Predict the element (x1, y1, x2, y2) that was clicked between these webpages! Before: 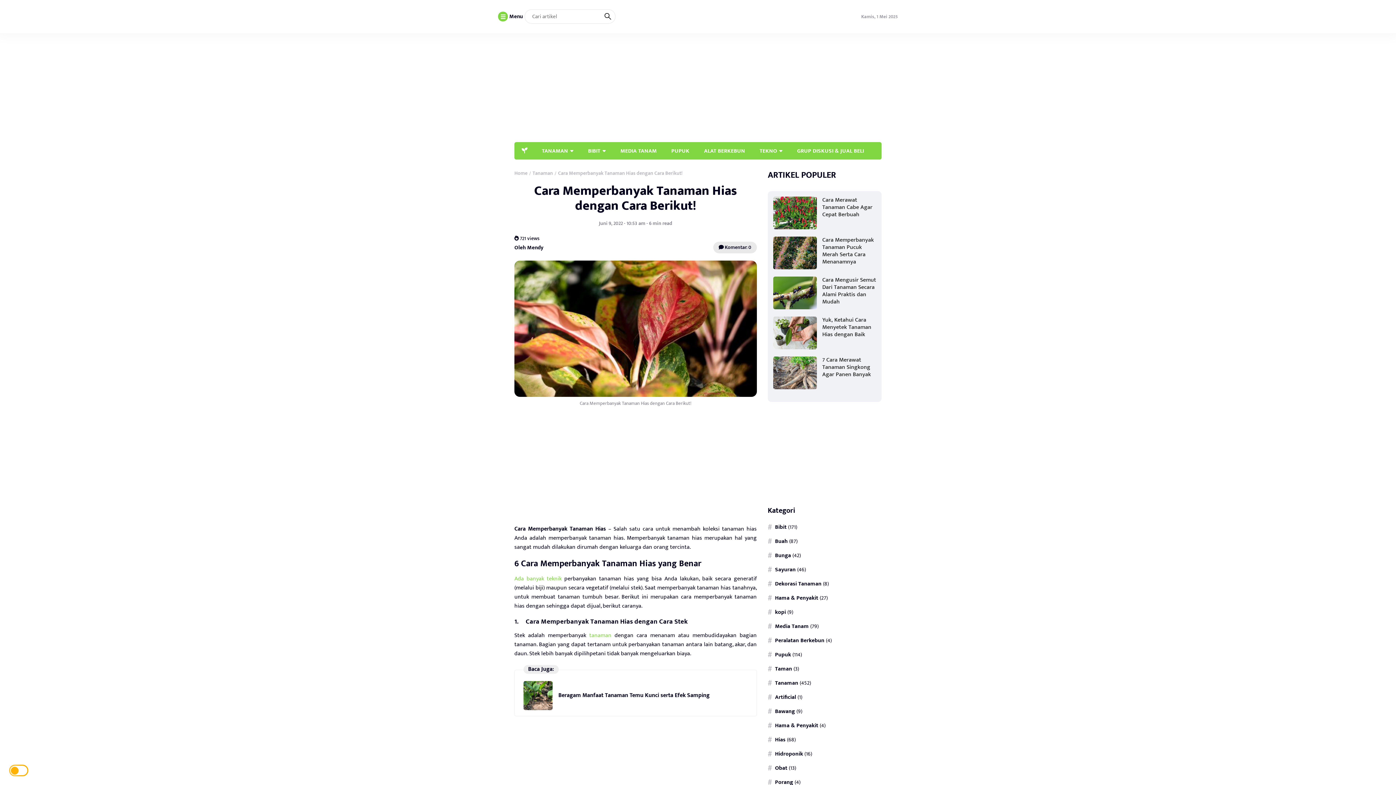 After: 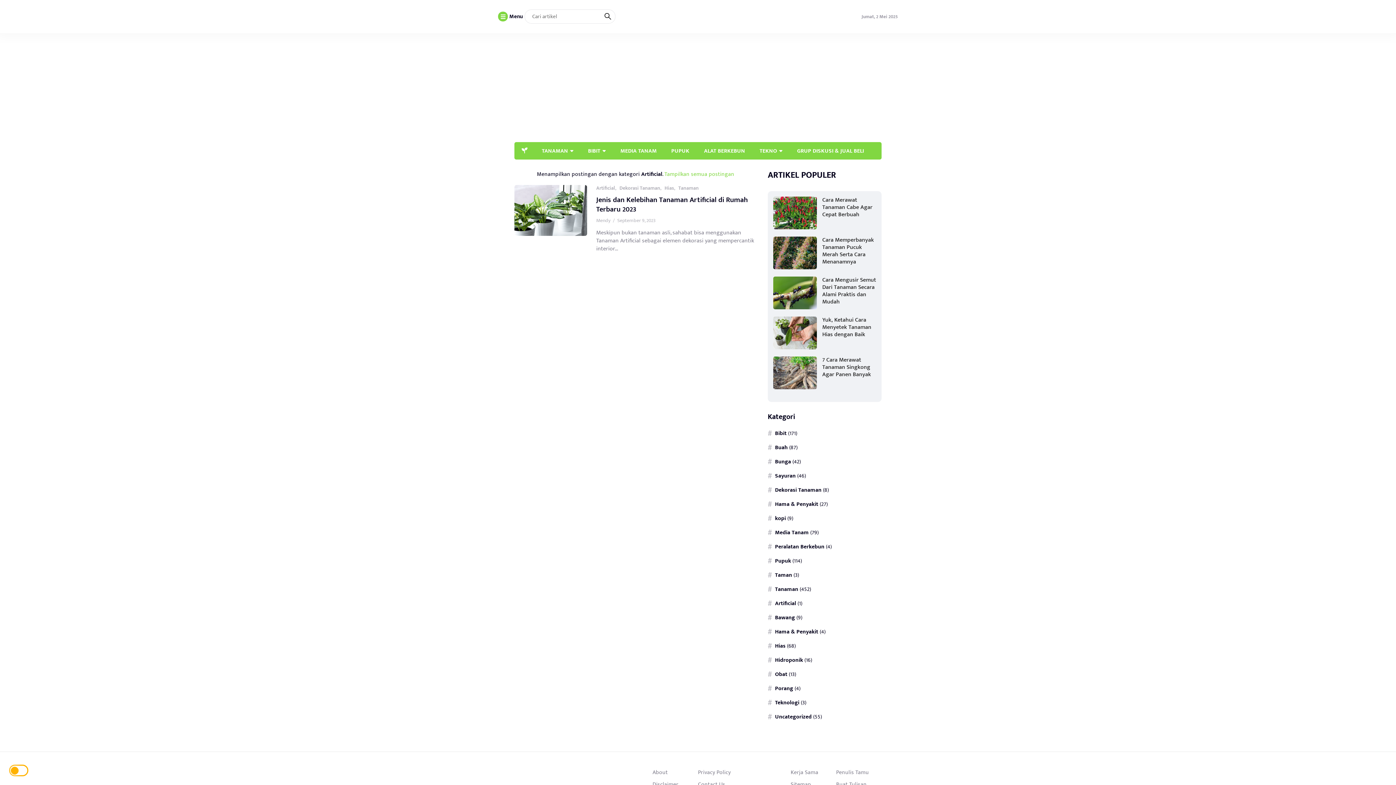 Action: label: Artificial bbox: (767, 690, 796, 704)